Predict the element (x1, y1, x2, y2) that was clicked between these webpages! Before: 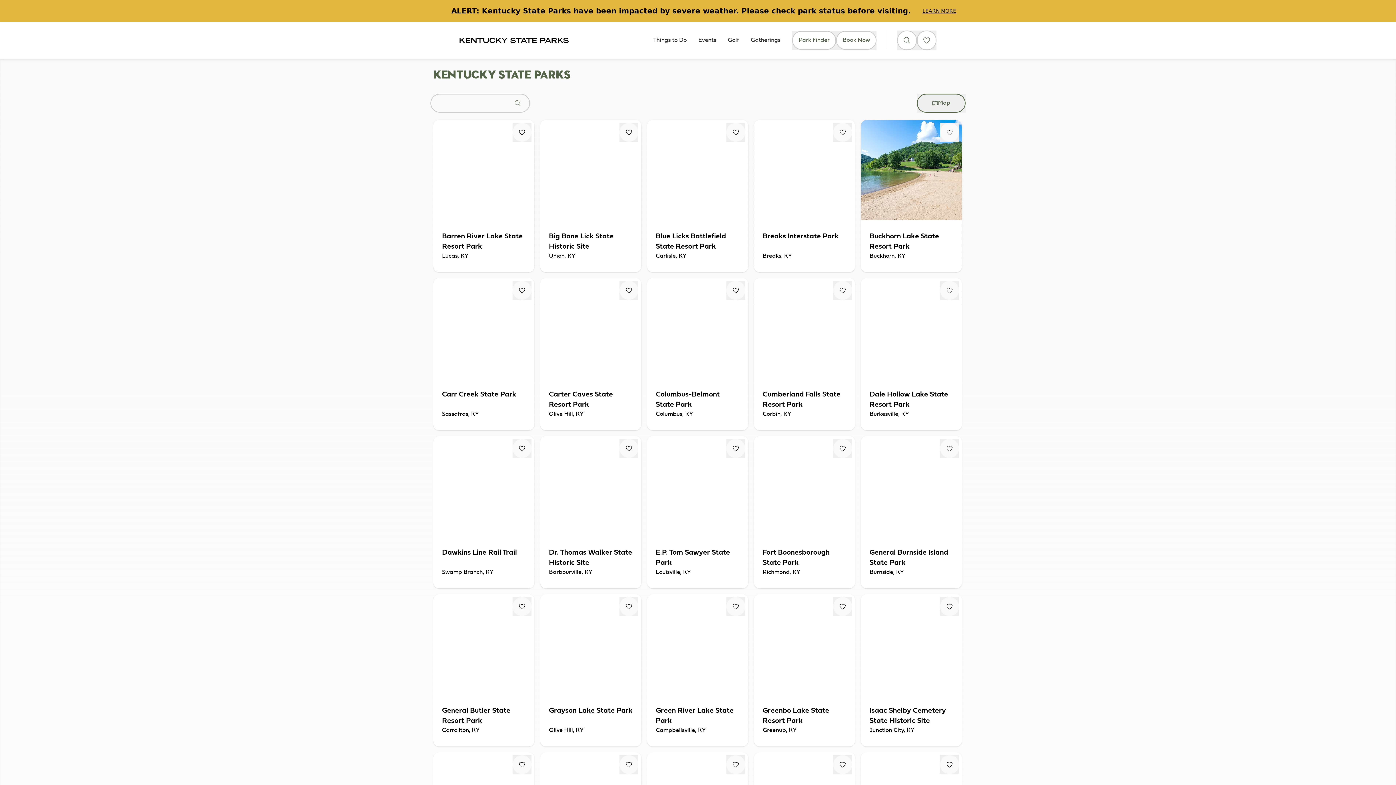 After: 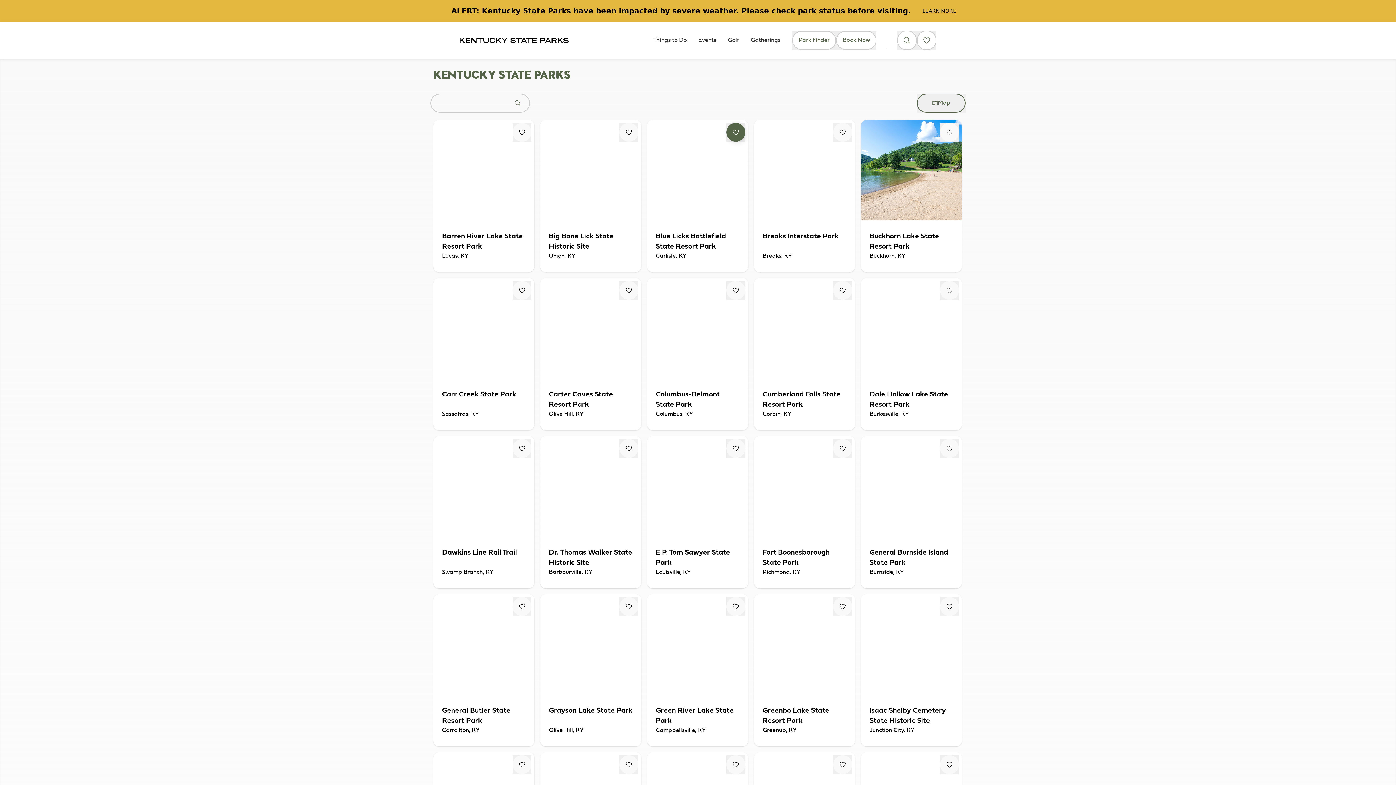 Action: bbox: (726, 122, 745, 141) label: Fav Button